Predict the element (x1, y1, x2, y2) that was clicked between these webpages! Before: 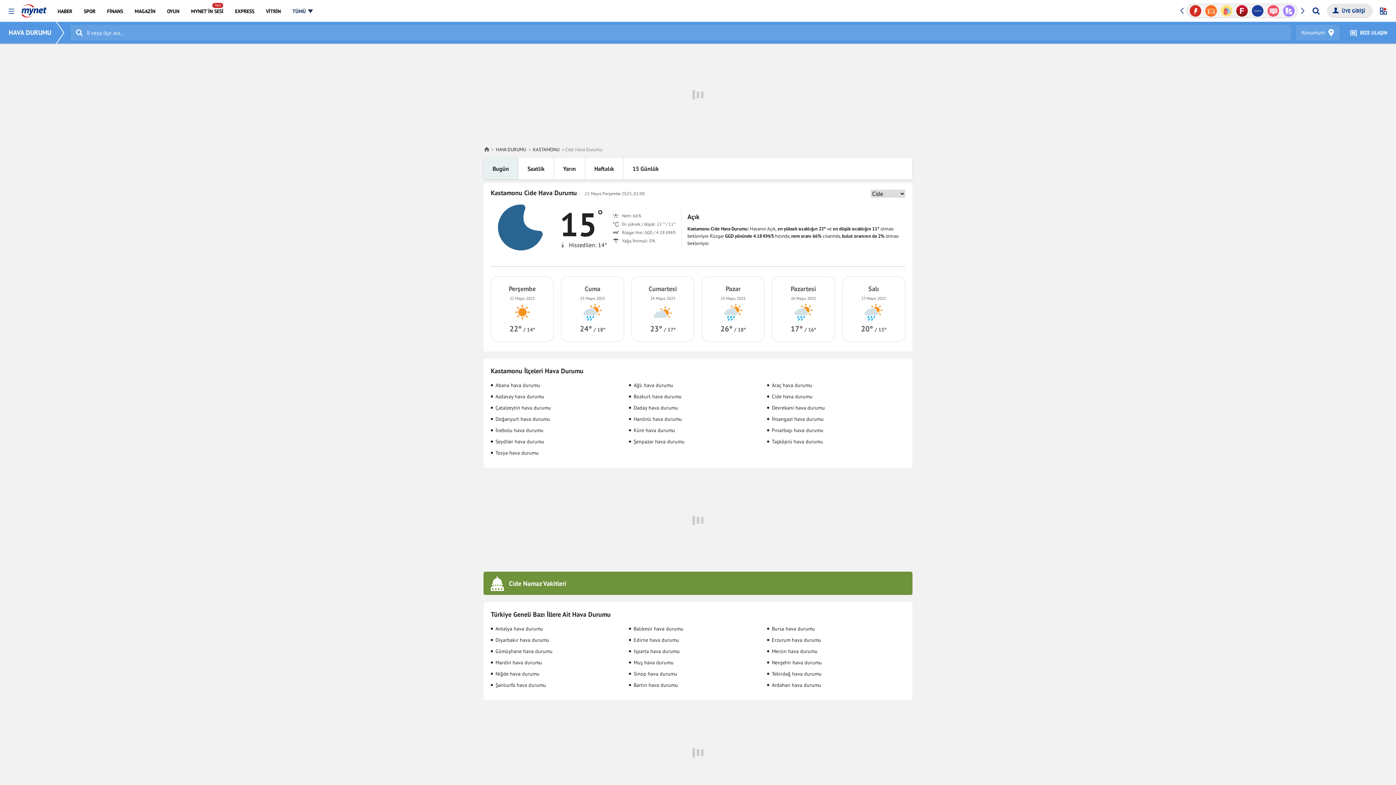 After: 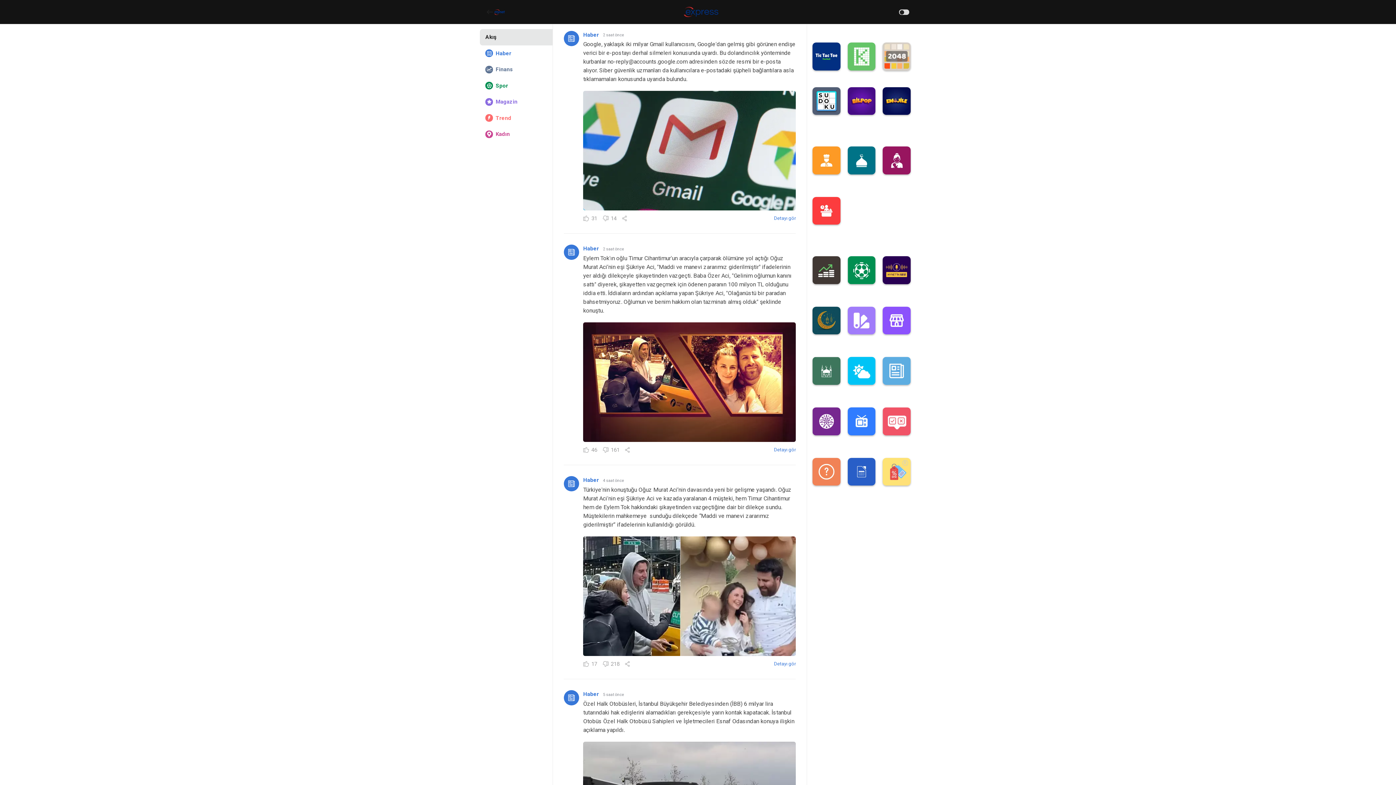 Action: bbox: (1281, 4, 1297, 17)